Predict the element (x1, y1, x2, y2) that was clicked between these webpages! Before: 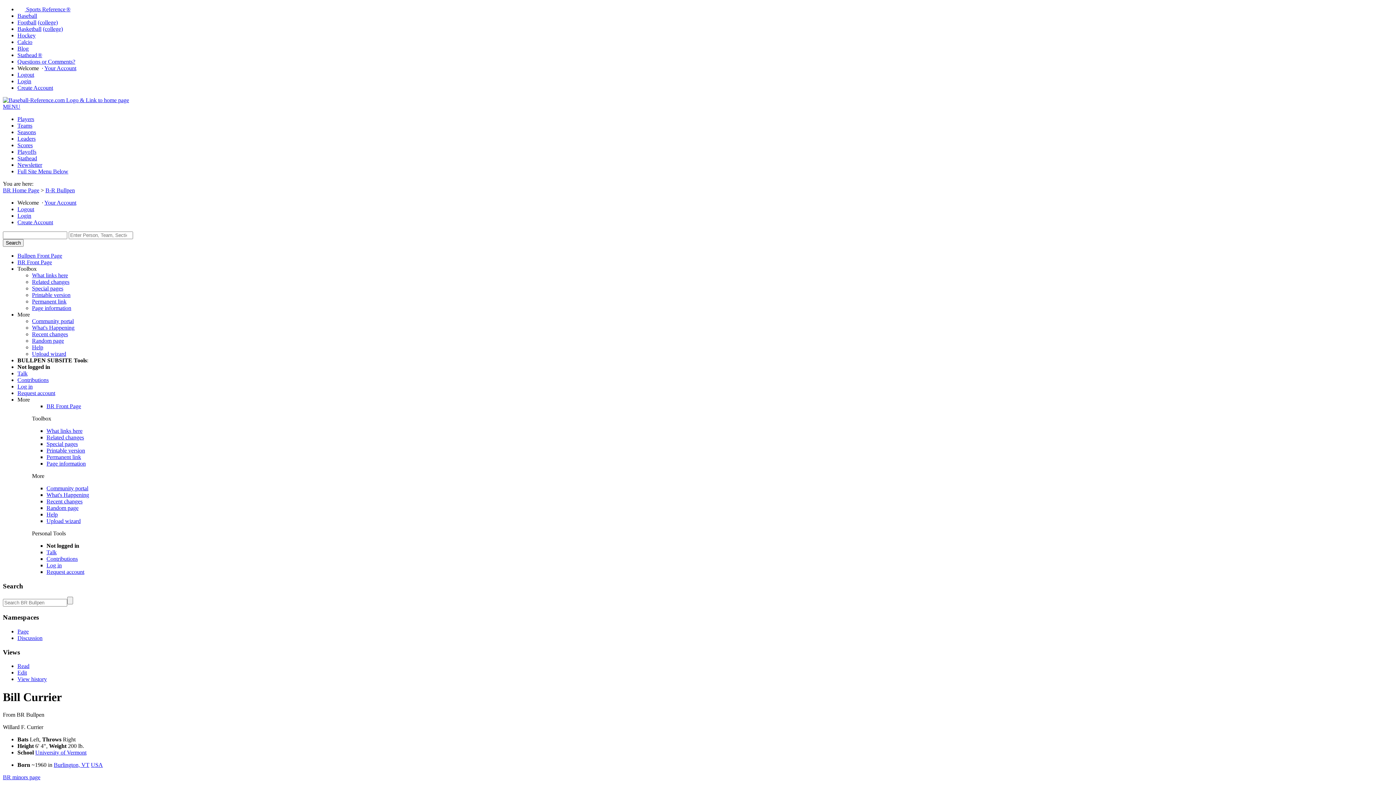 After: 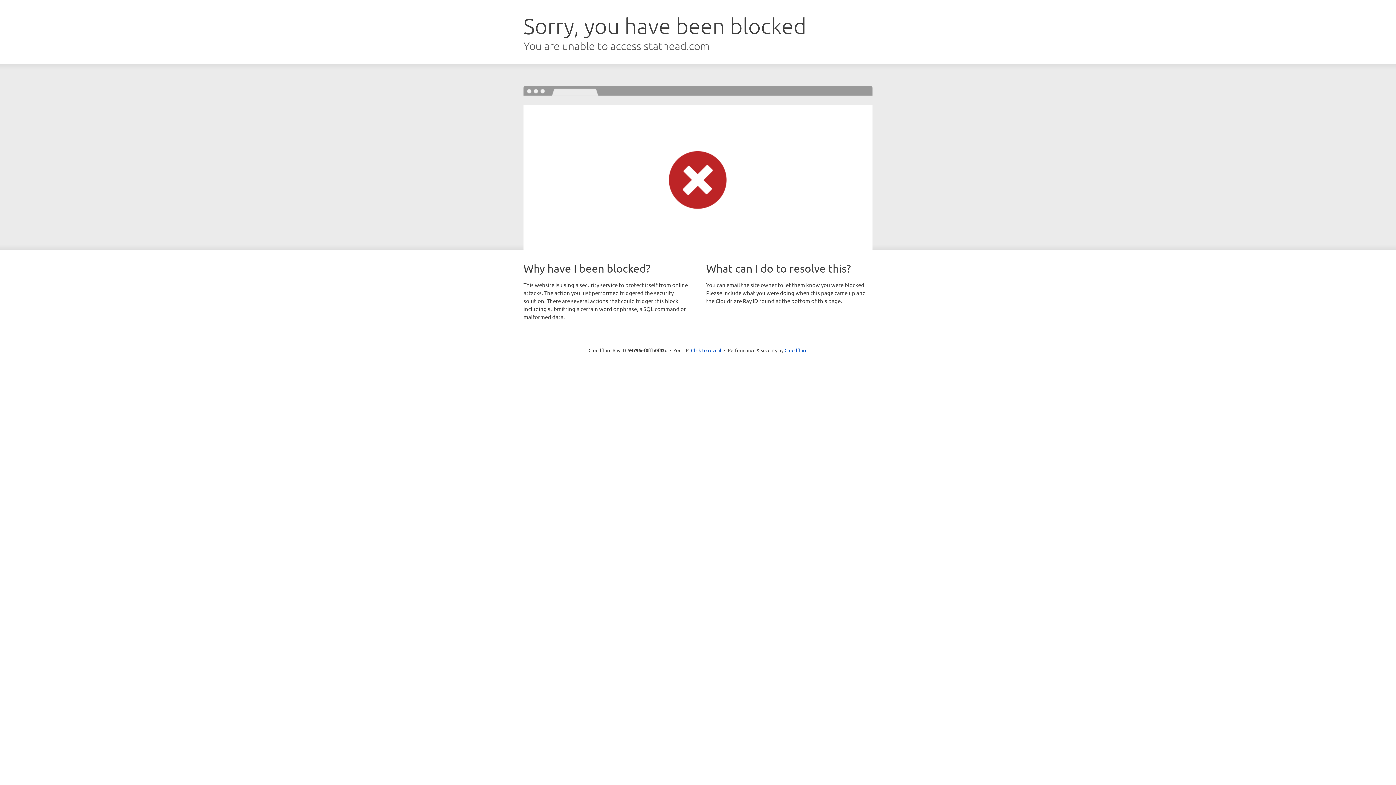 Action: bbox: (17, 71, 34, 77) label: Logout